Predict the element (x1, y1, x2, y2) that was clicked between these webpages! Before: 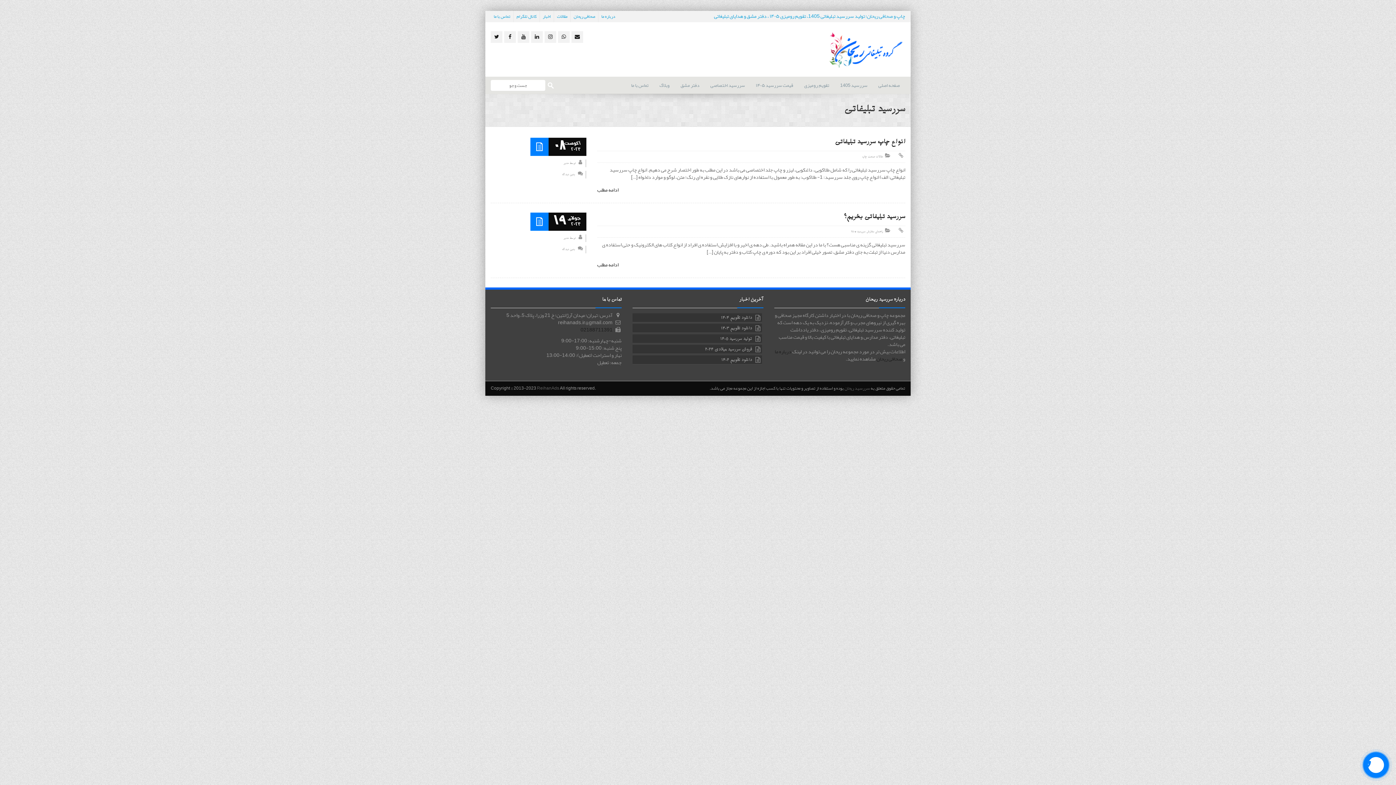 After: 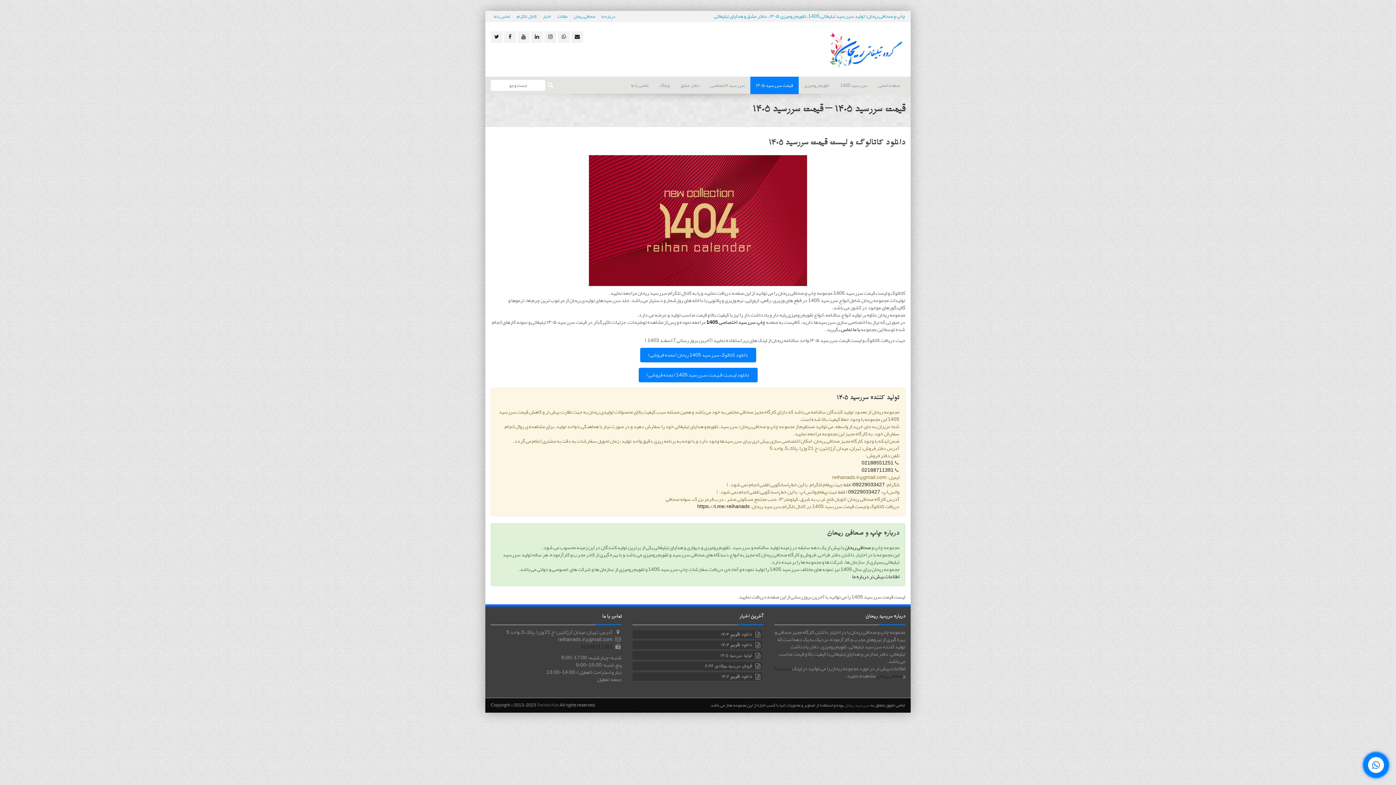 Action: label: قیمت سررسید ۱۴۰۵ bbox: (750, 76, 798, 94)